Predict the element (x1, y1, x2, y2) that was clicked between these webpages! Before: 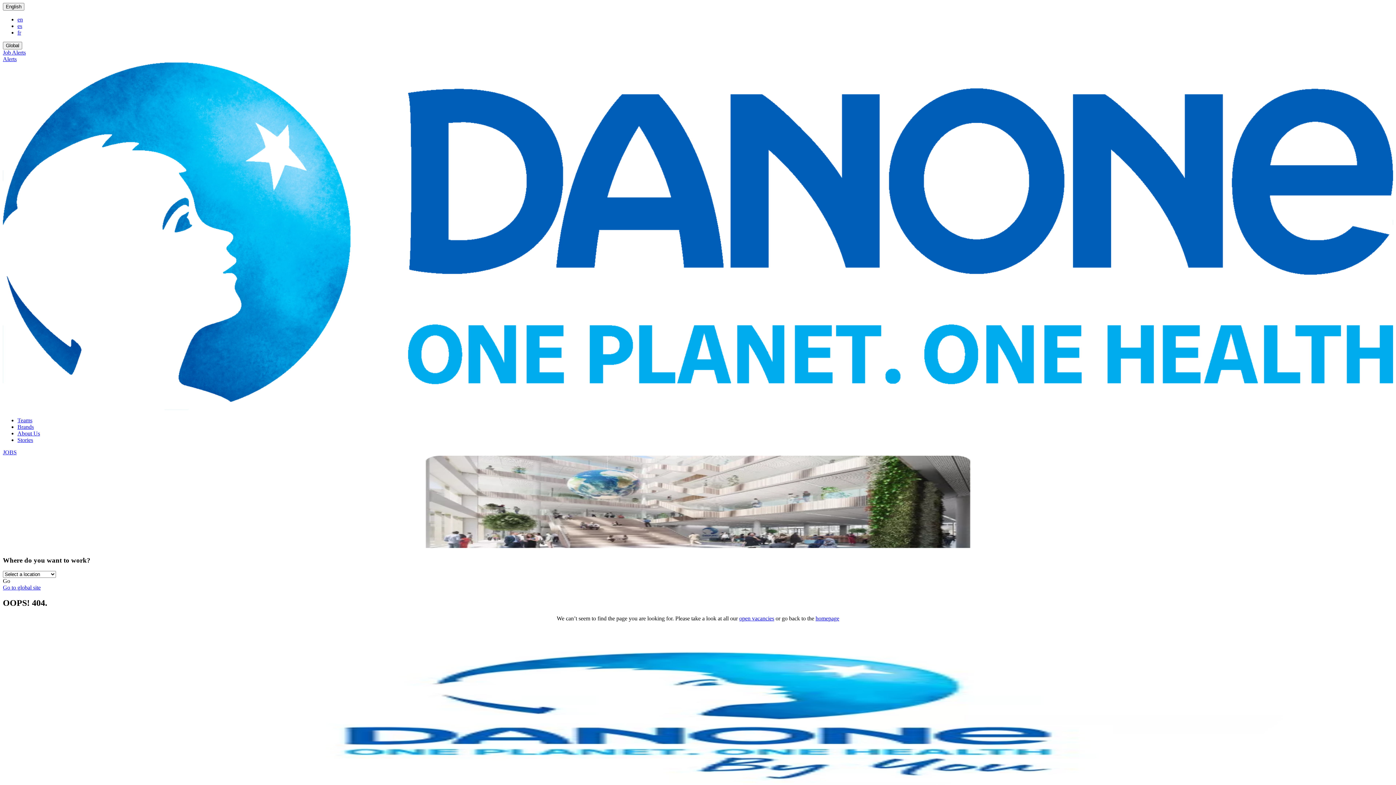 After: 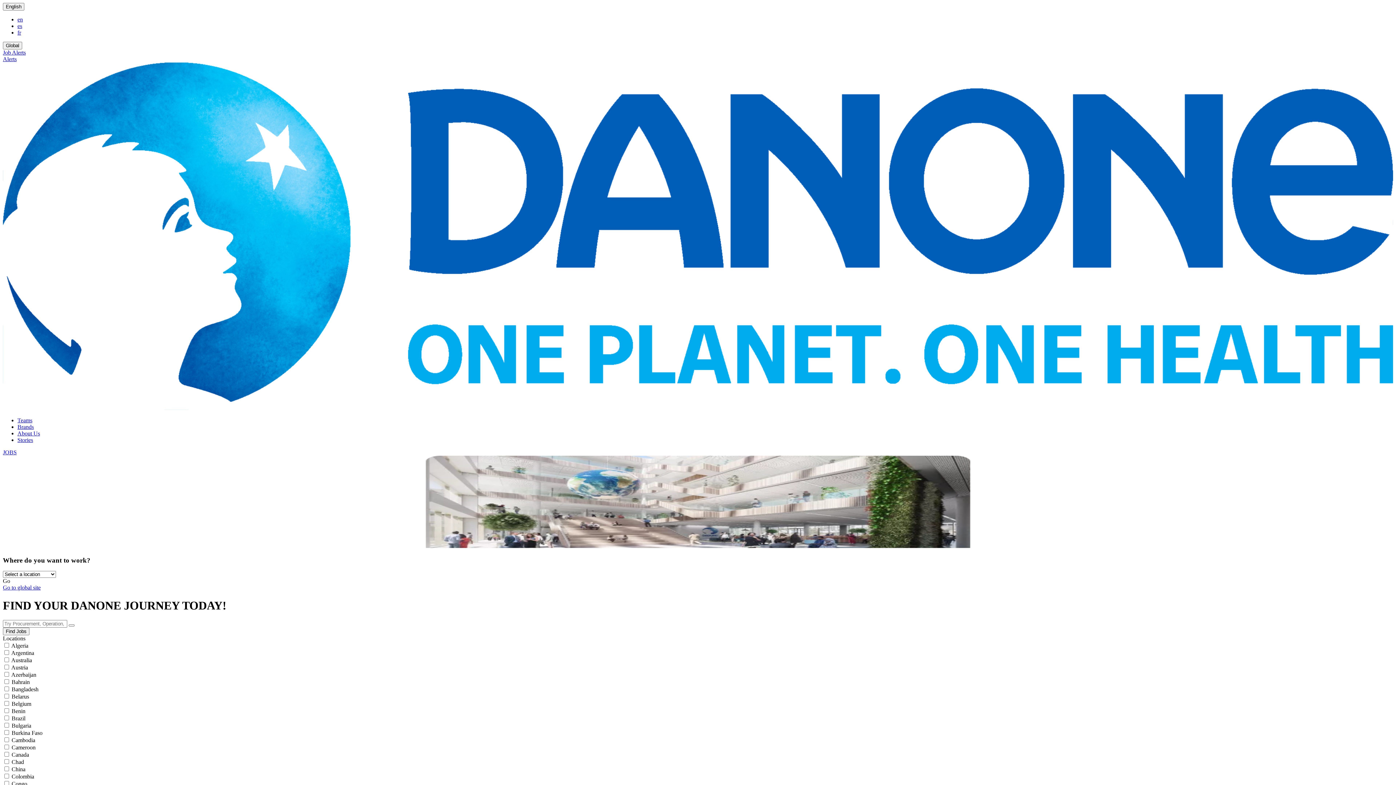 Action: label: JOBS bbox: (2, 449, 16, 455)